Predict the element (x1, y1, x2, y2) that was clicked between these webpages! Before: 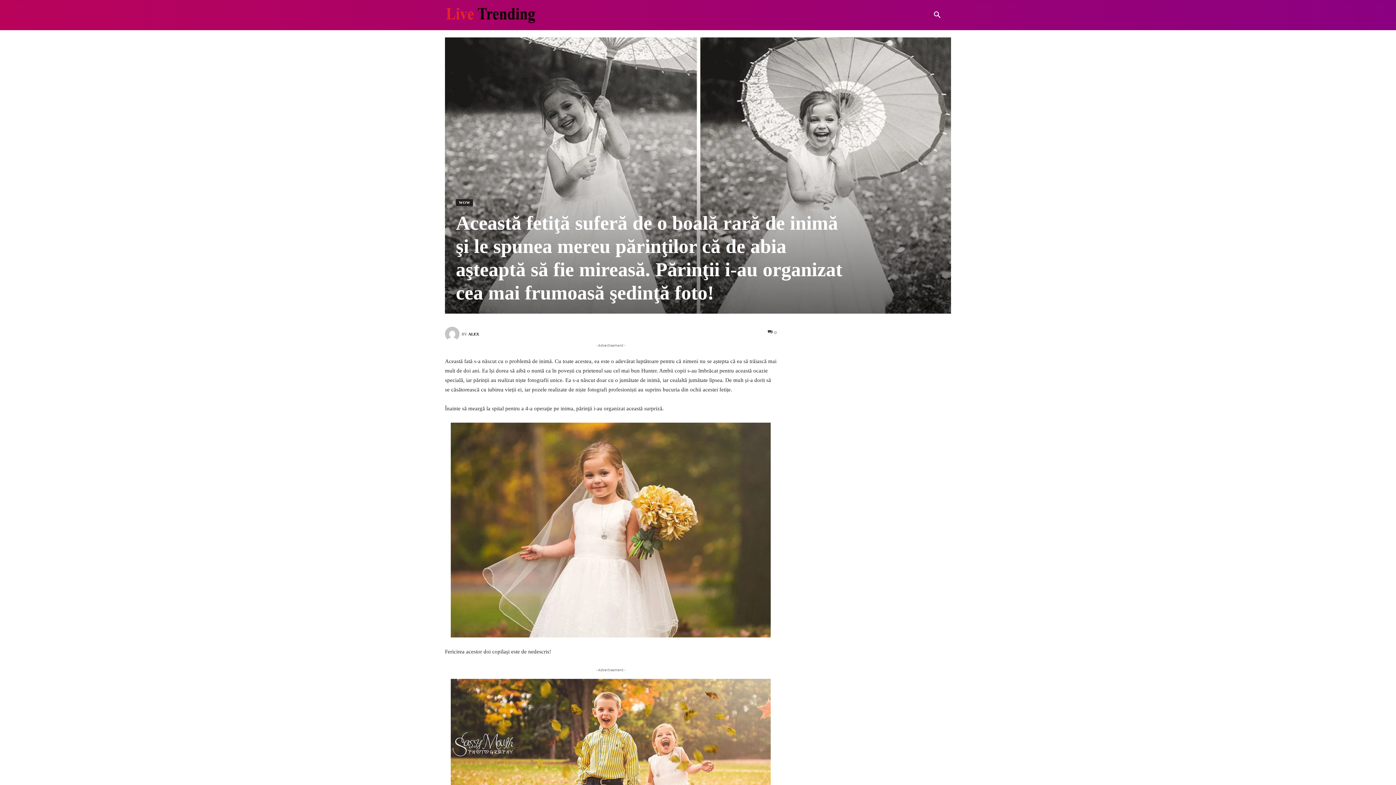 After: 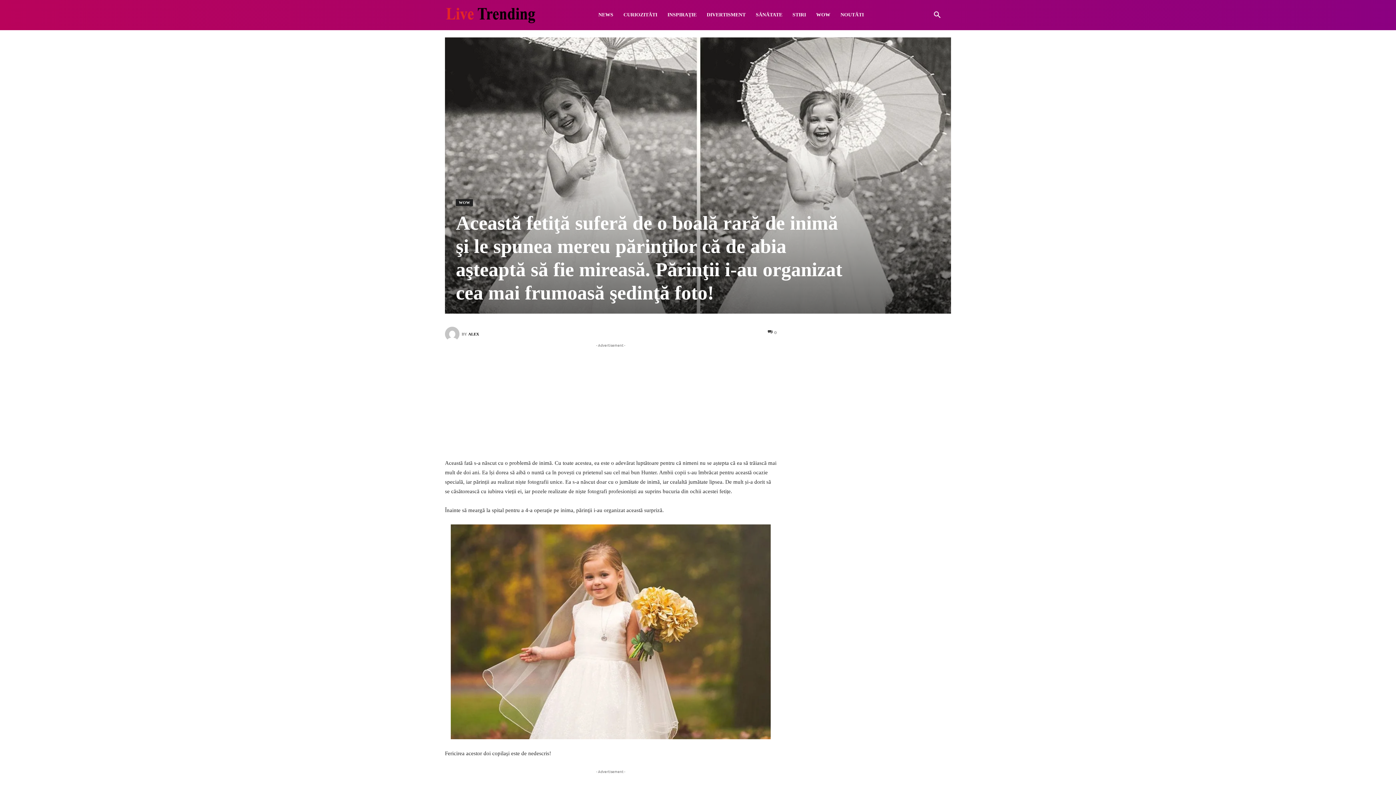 Action: label: Search bbox: (923, 1, 951, 28)